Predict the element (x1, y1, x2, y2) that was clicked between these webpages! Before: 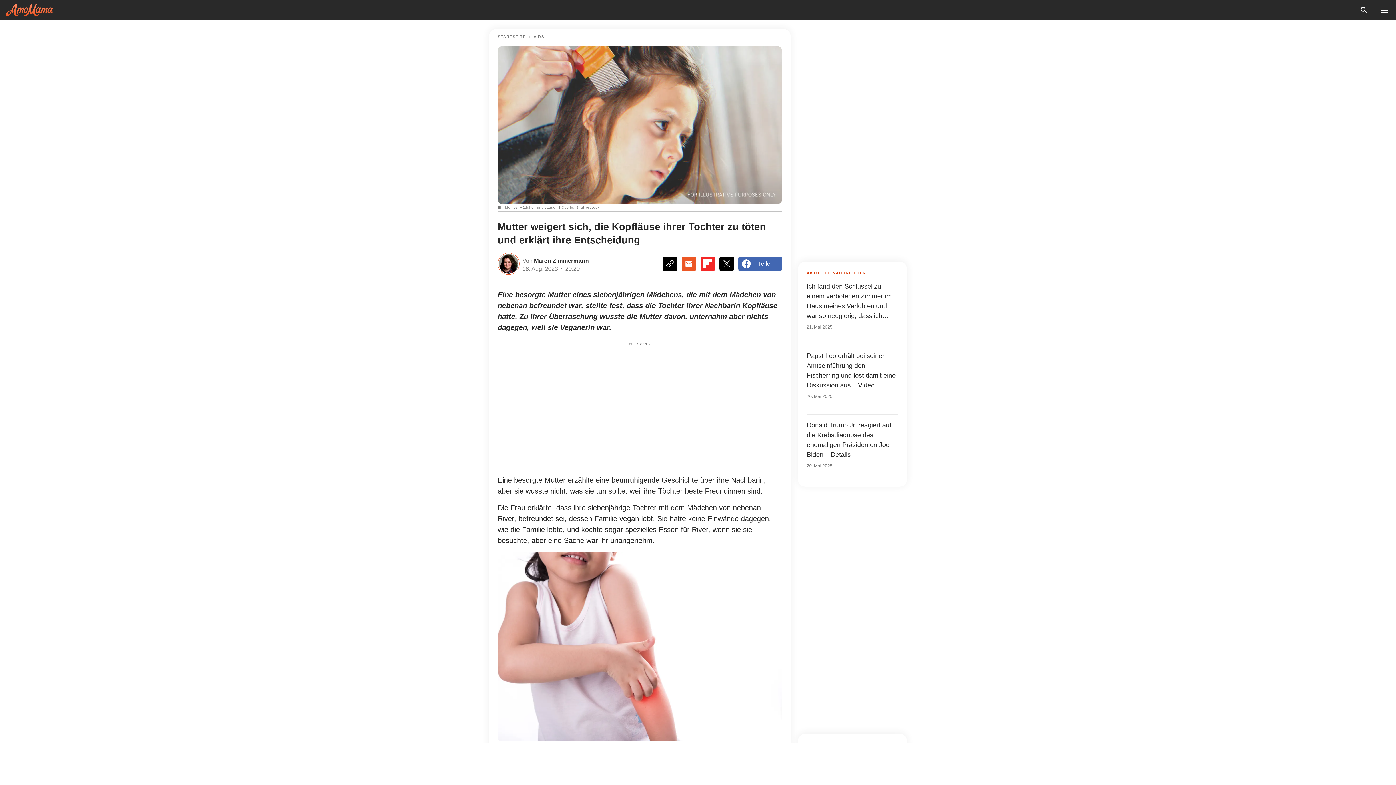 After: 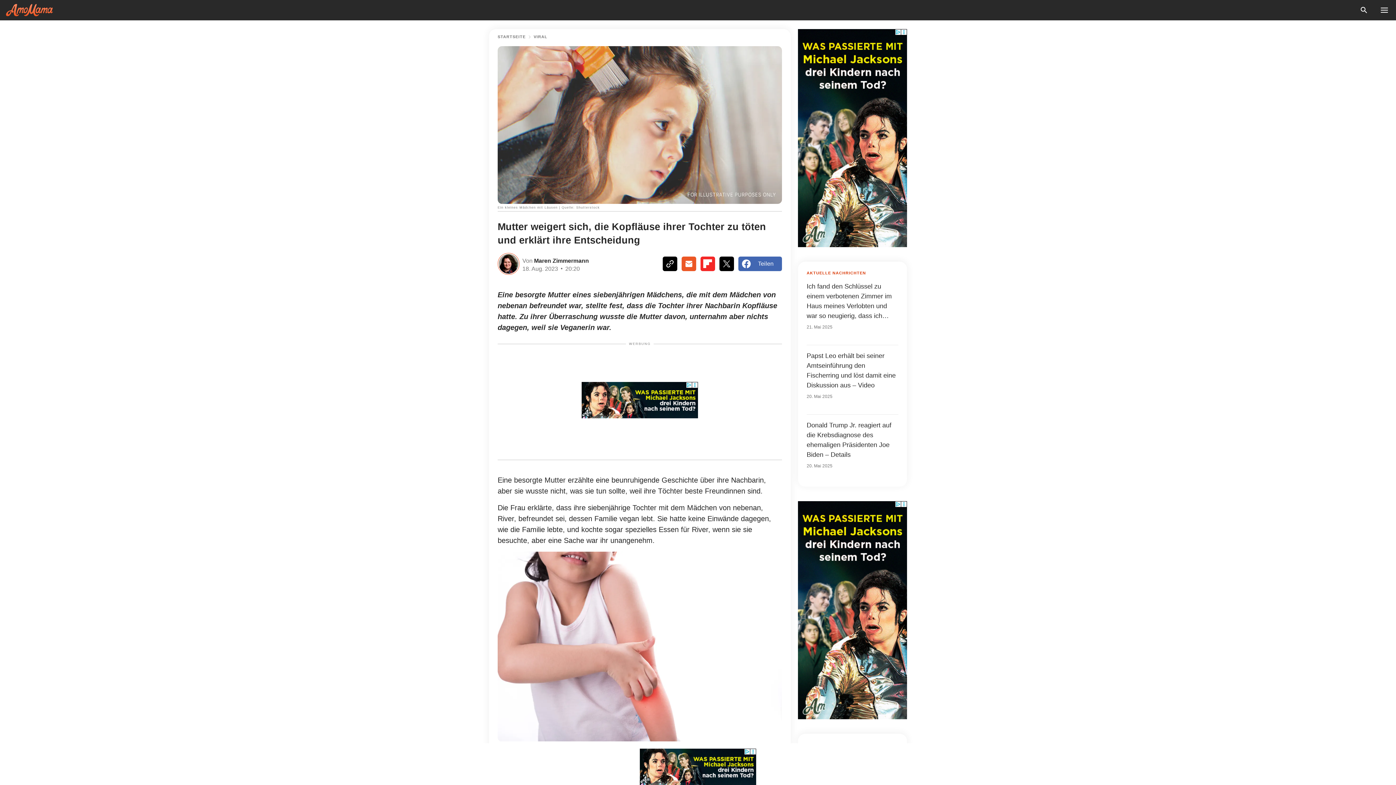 Action: bbox: (719, 256, 734, 271)